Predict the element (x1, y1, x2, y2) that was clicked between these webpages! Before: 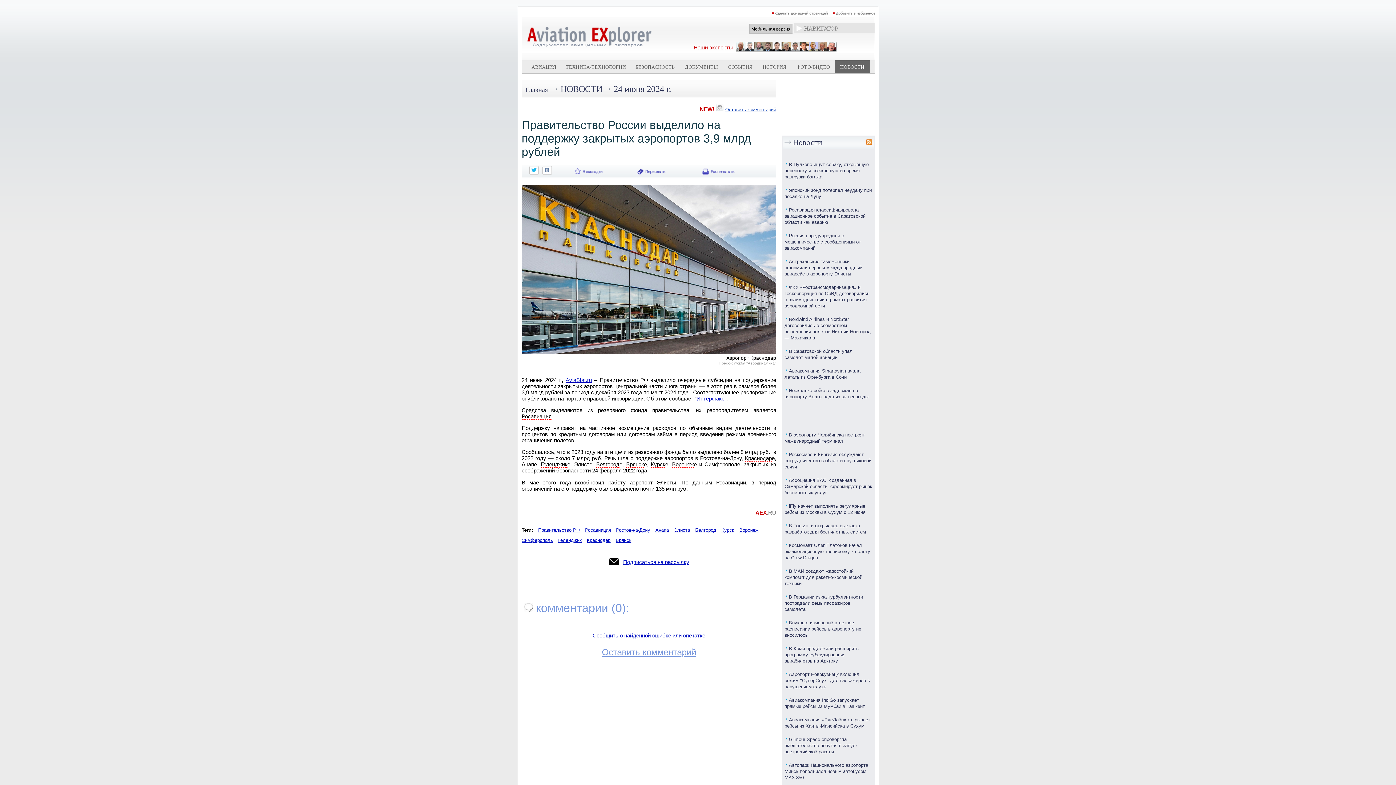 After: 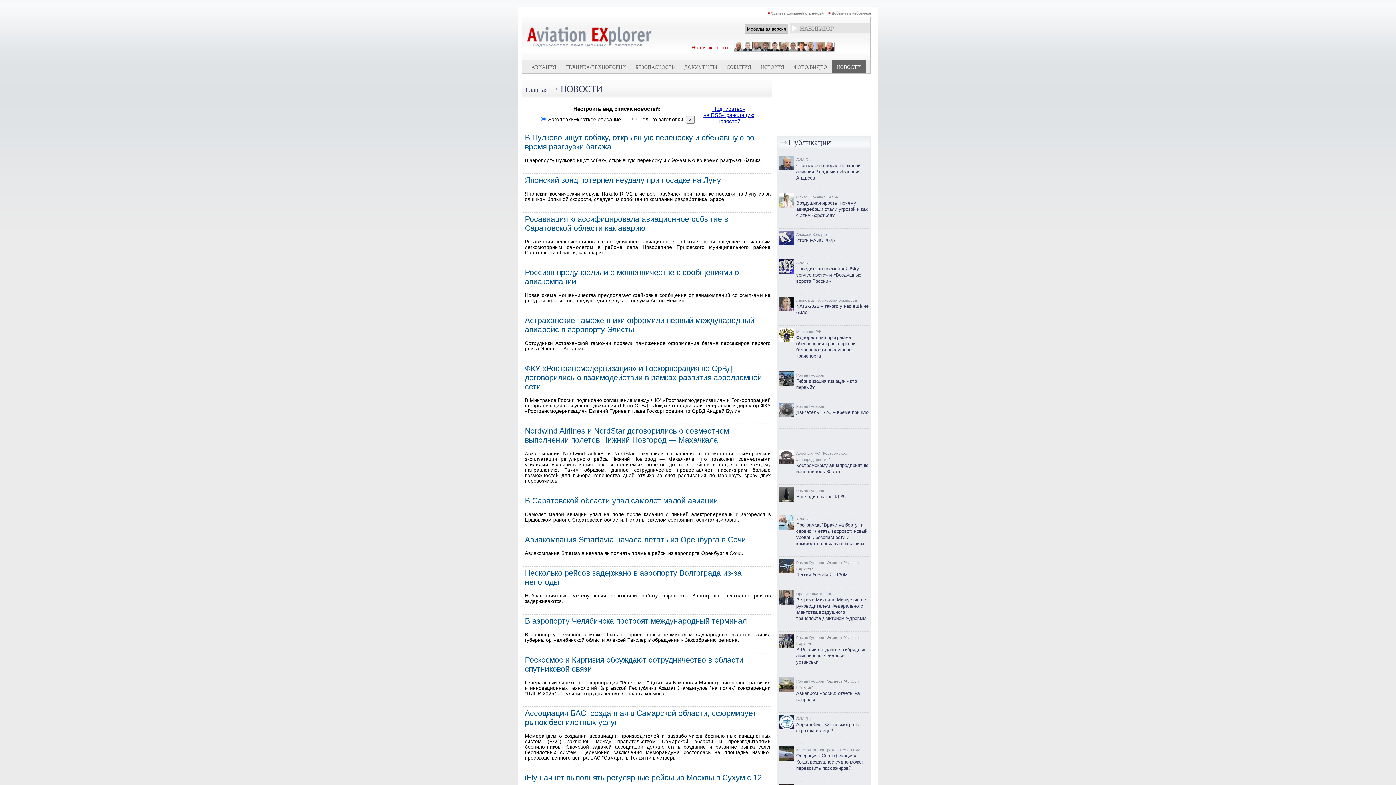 Action: bbox: (560, 84, 602, 93) label: НОВОСТИ